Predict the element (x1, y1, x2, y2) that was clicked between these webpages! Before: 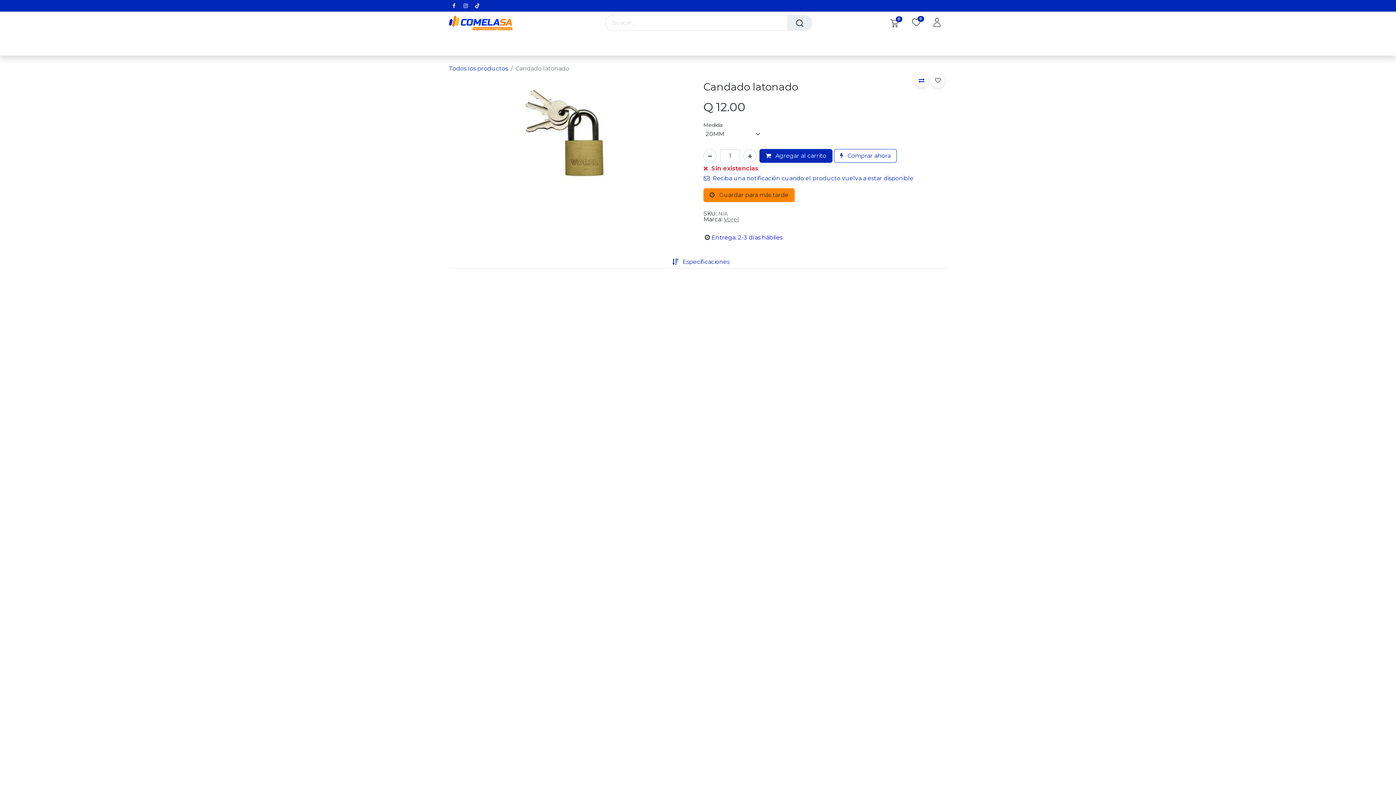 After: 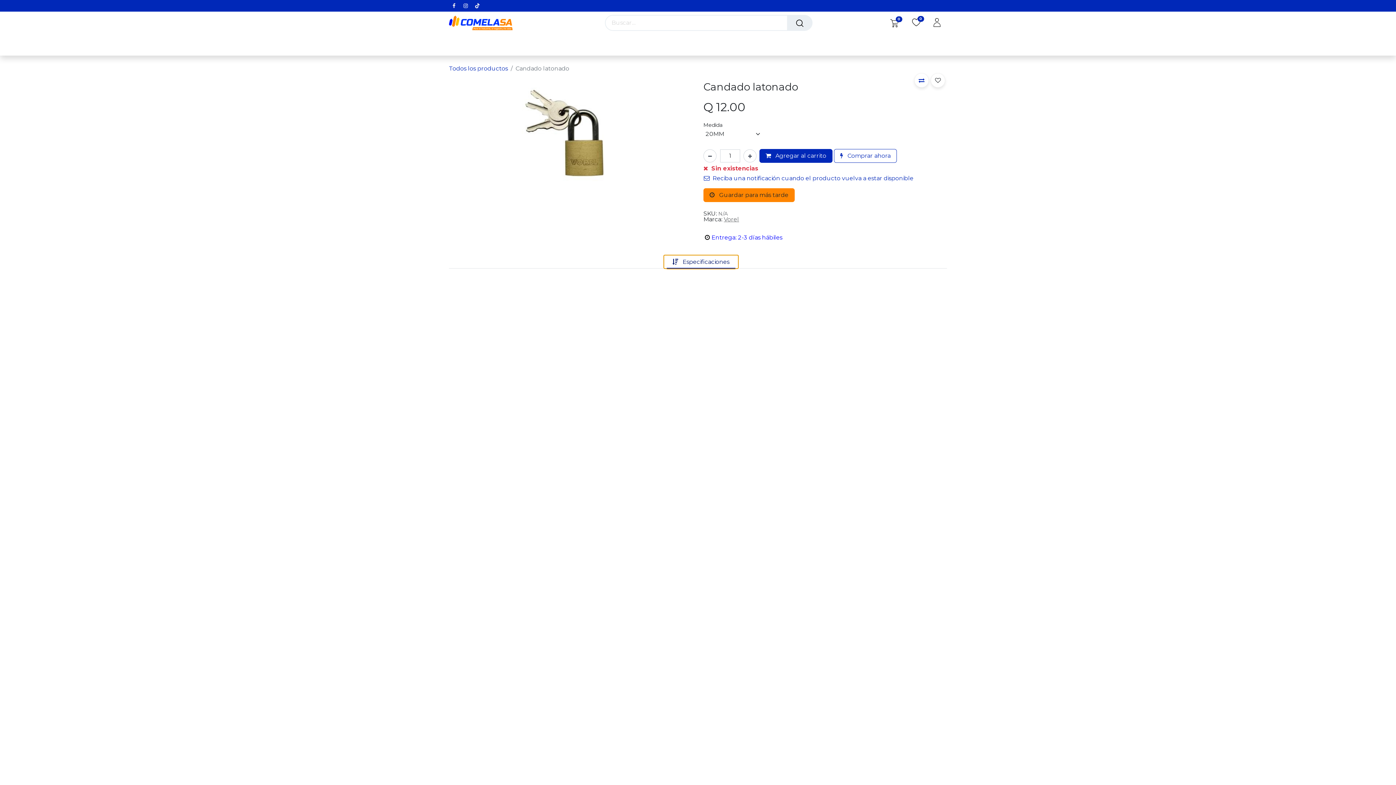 Action: label:  Especificaciones bbox: (666, 255, 735, 269)